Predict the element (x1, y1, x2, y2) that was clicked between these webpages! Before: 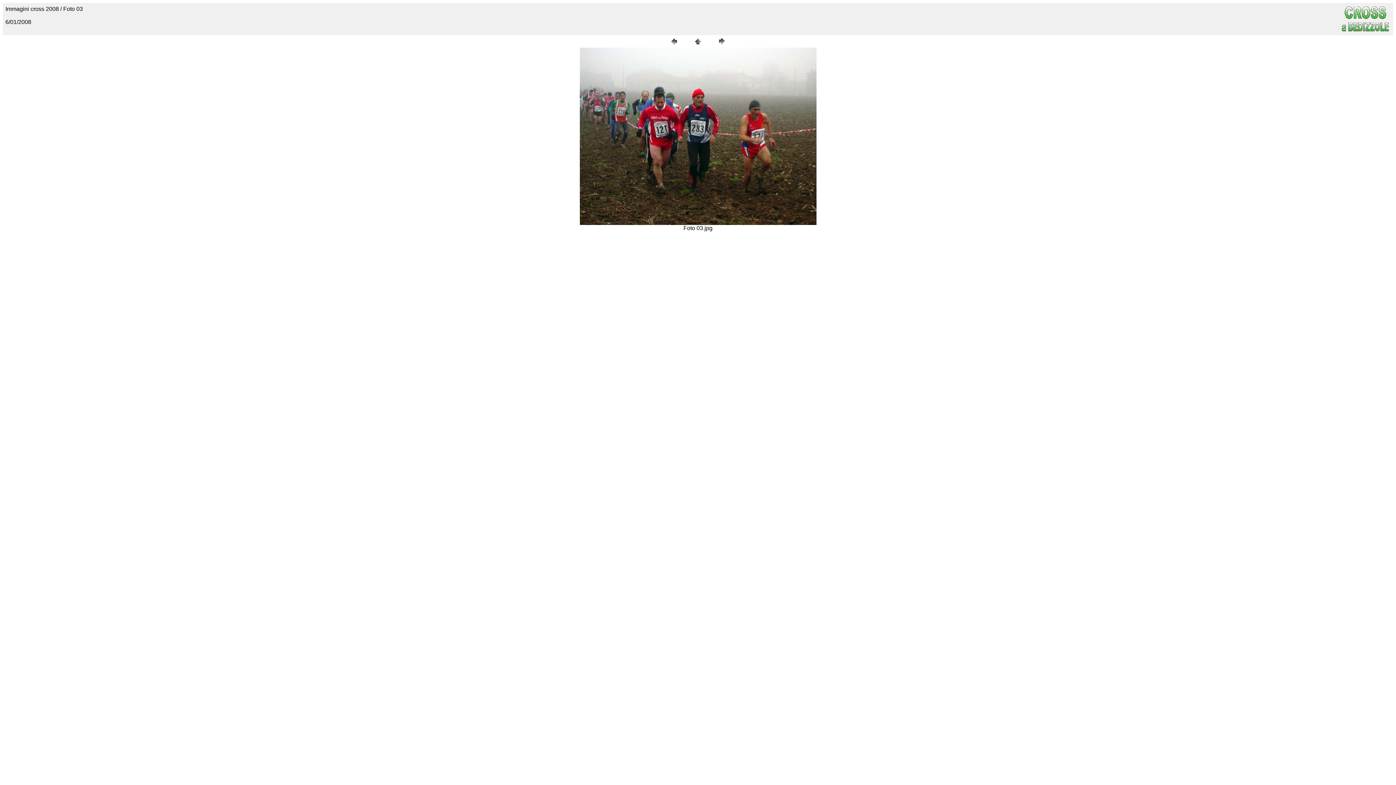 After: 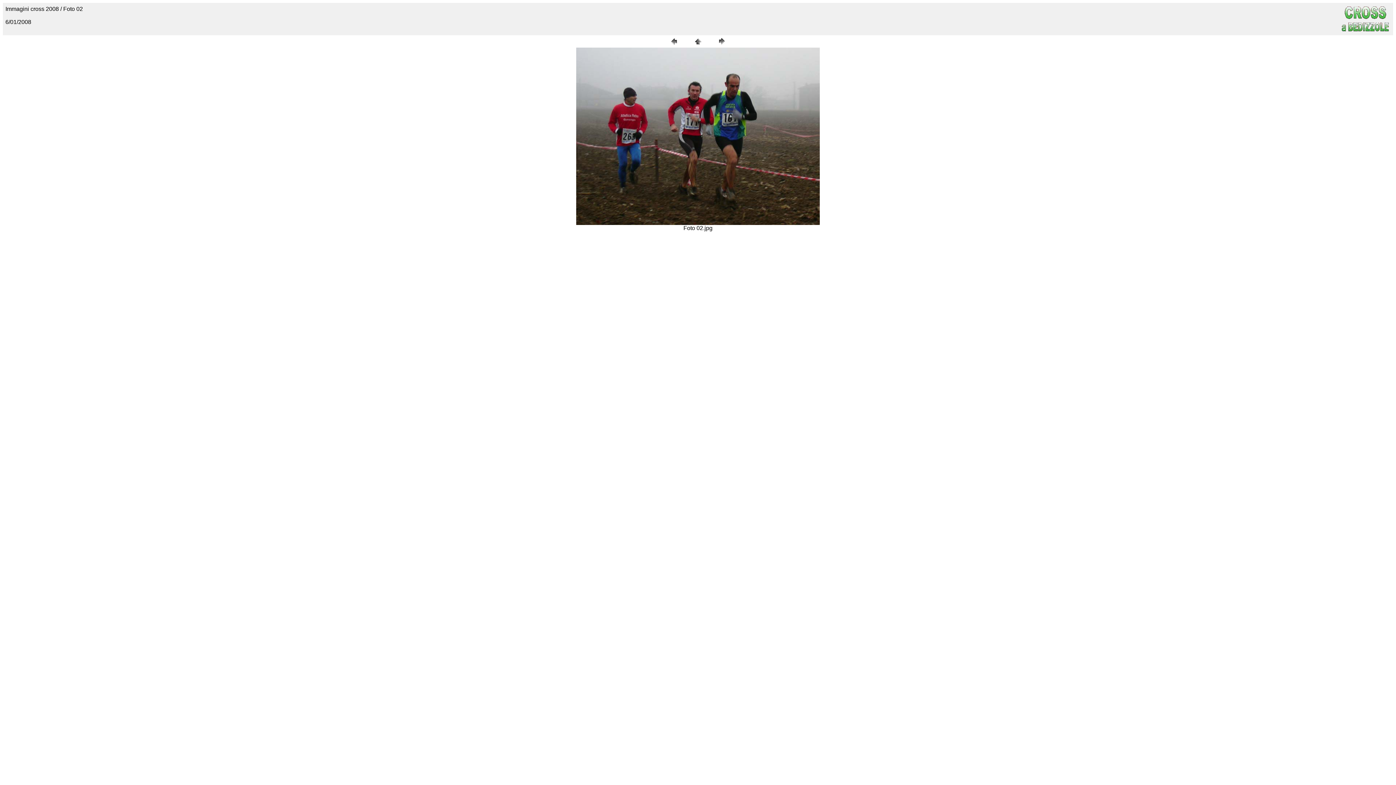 Action: bbox: (668, 41, 679, 48)